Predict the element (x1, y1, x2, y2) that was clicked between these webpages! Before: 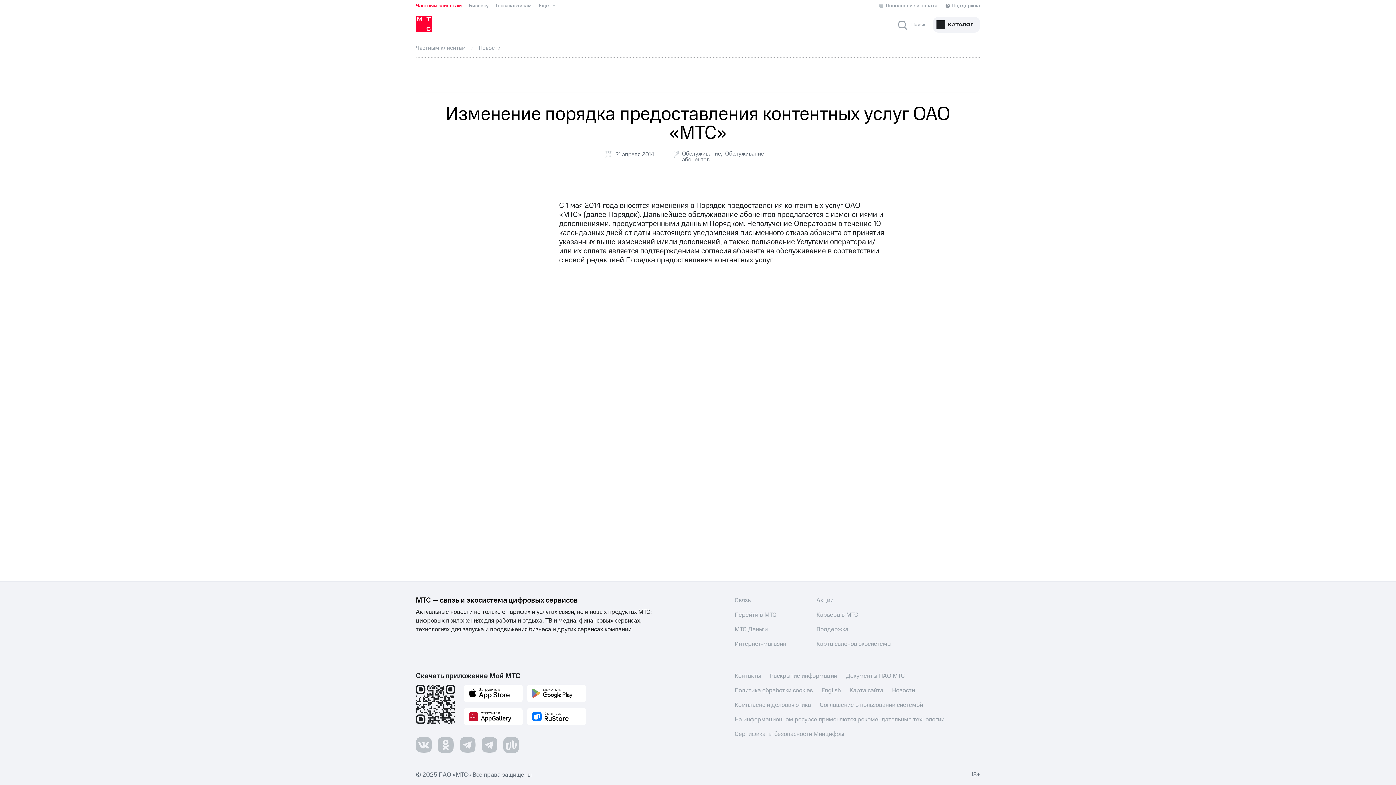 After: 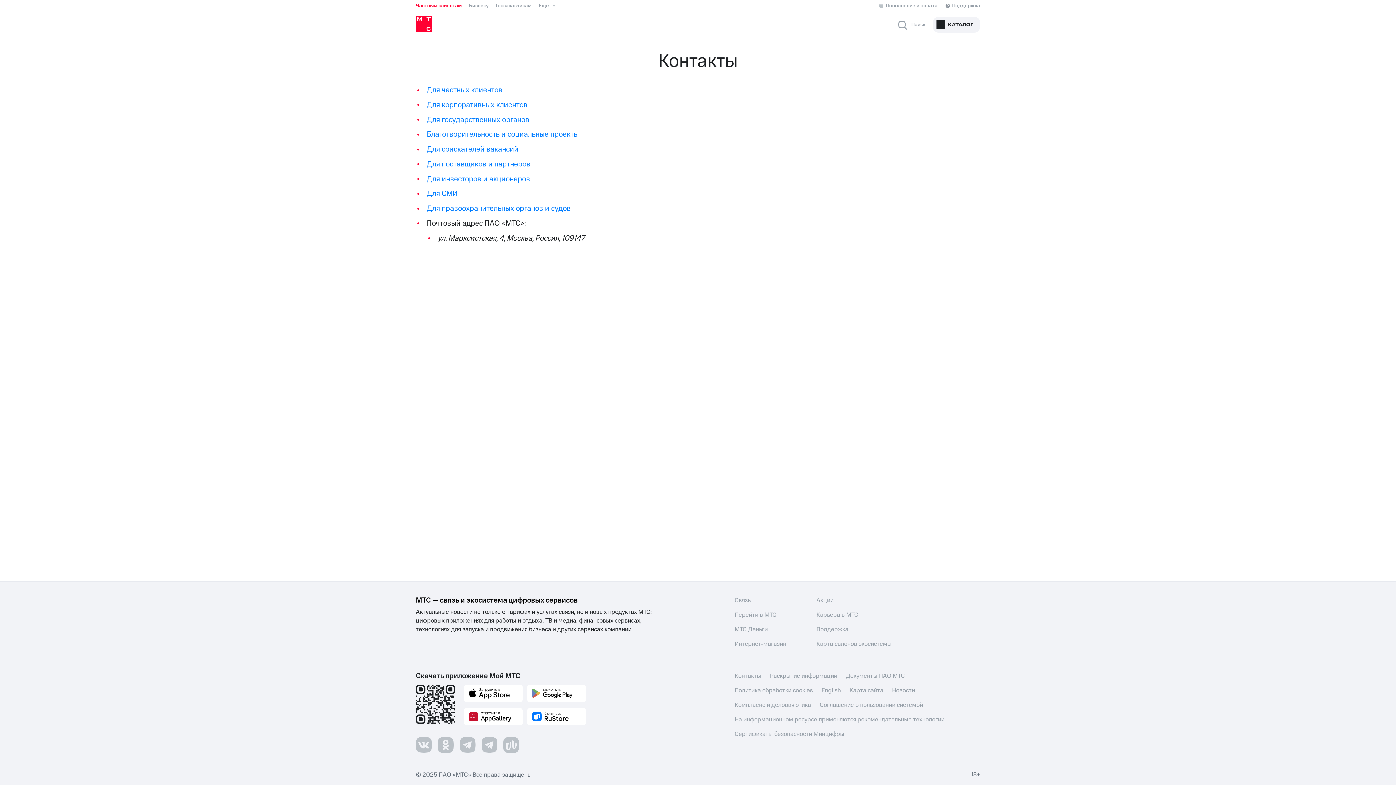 Action: bbox: (734, 672, 761, 680) label: Контакты